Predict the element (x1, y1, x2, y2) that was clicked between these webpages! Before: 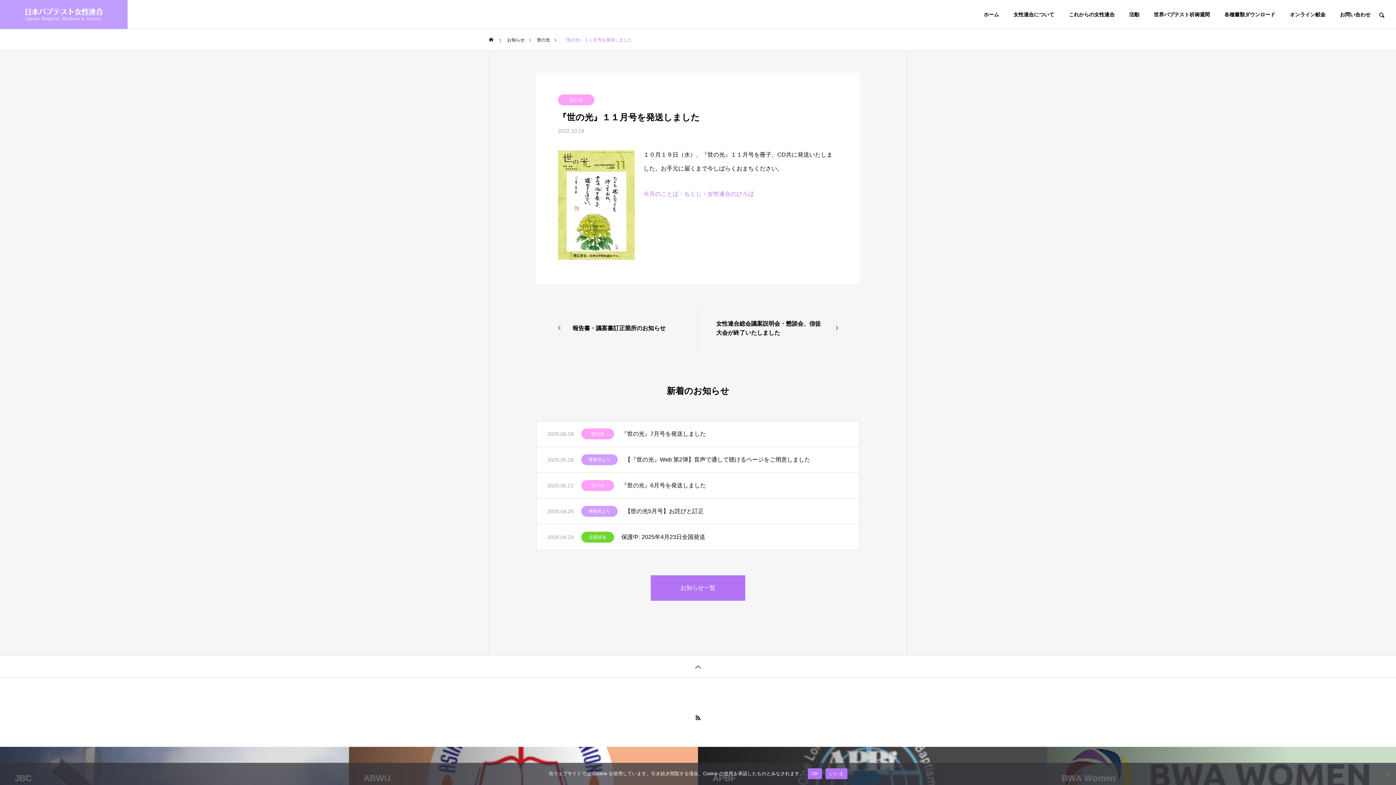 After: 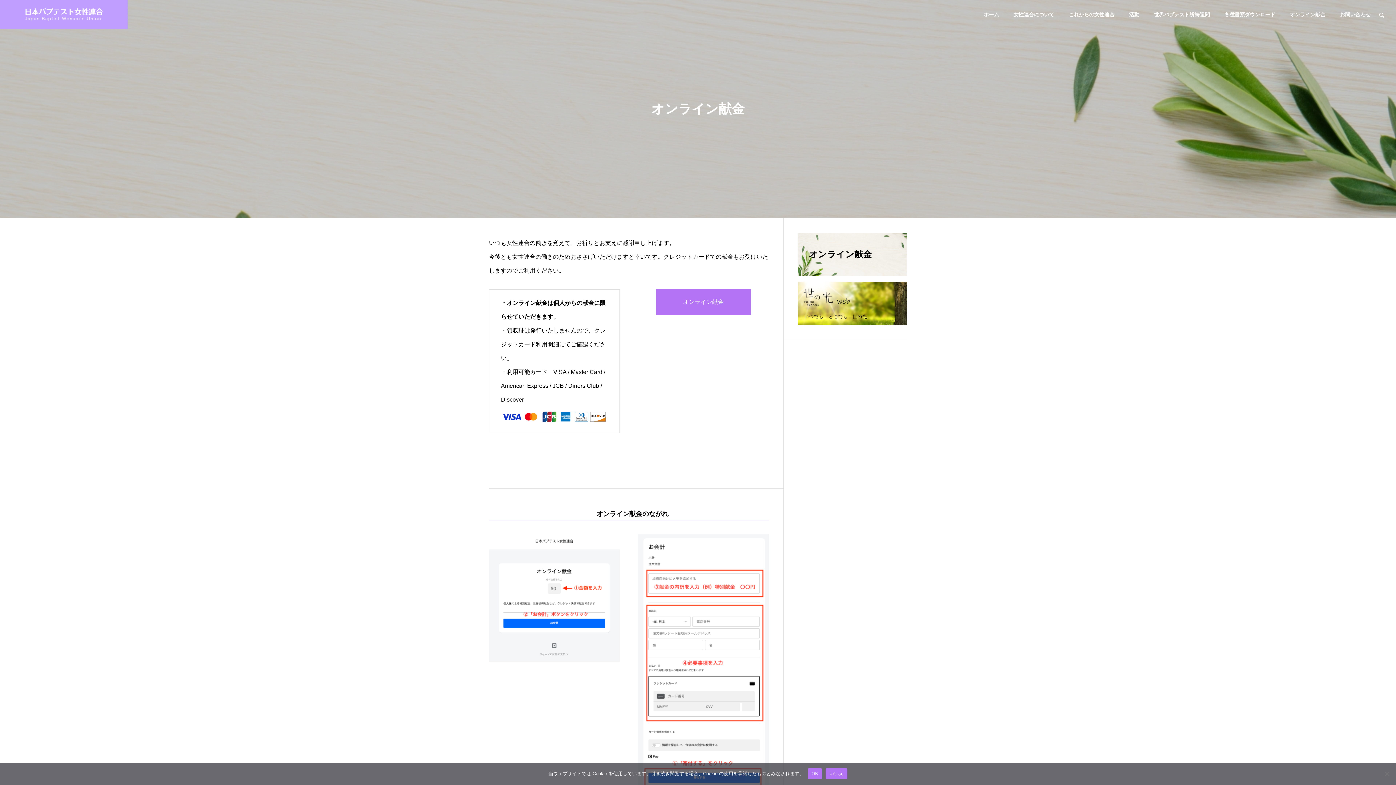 Action: label: オンライン献金 bbox: (1282, 0, 1333, 29)